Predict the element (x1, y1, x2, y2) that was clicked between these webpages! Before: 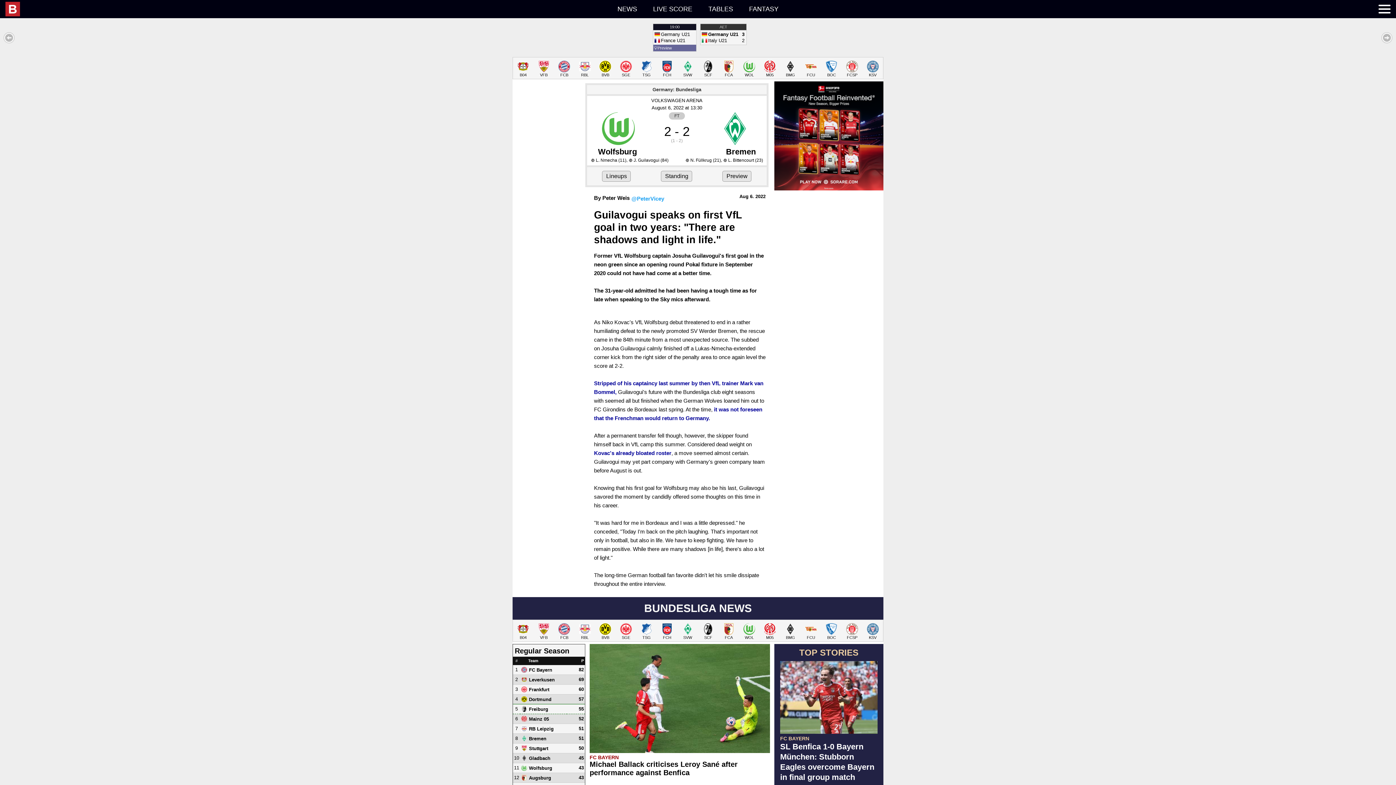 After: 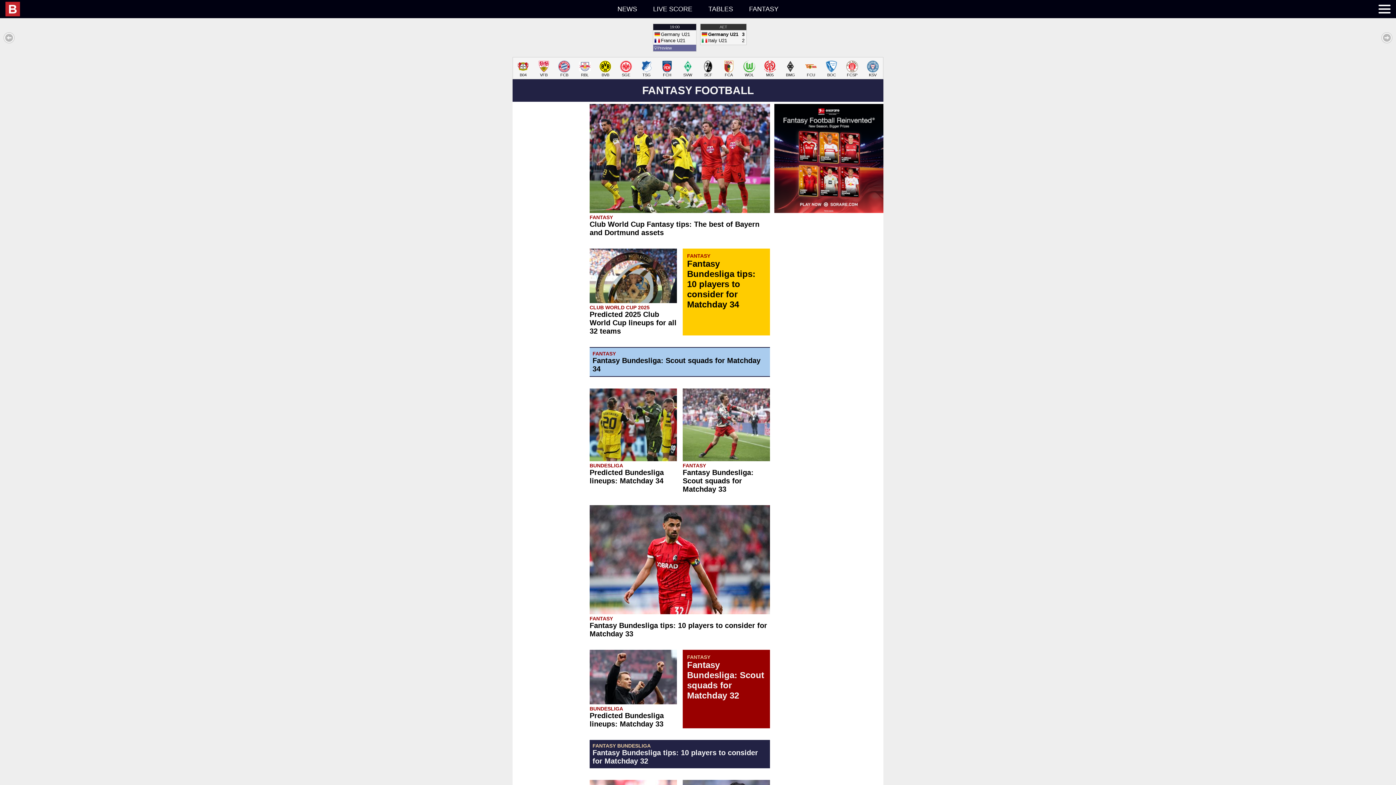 Action: label: Fantasy bbox: (742, 0, 786, 18)